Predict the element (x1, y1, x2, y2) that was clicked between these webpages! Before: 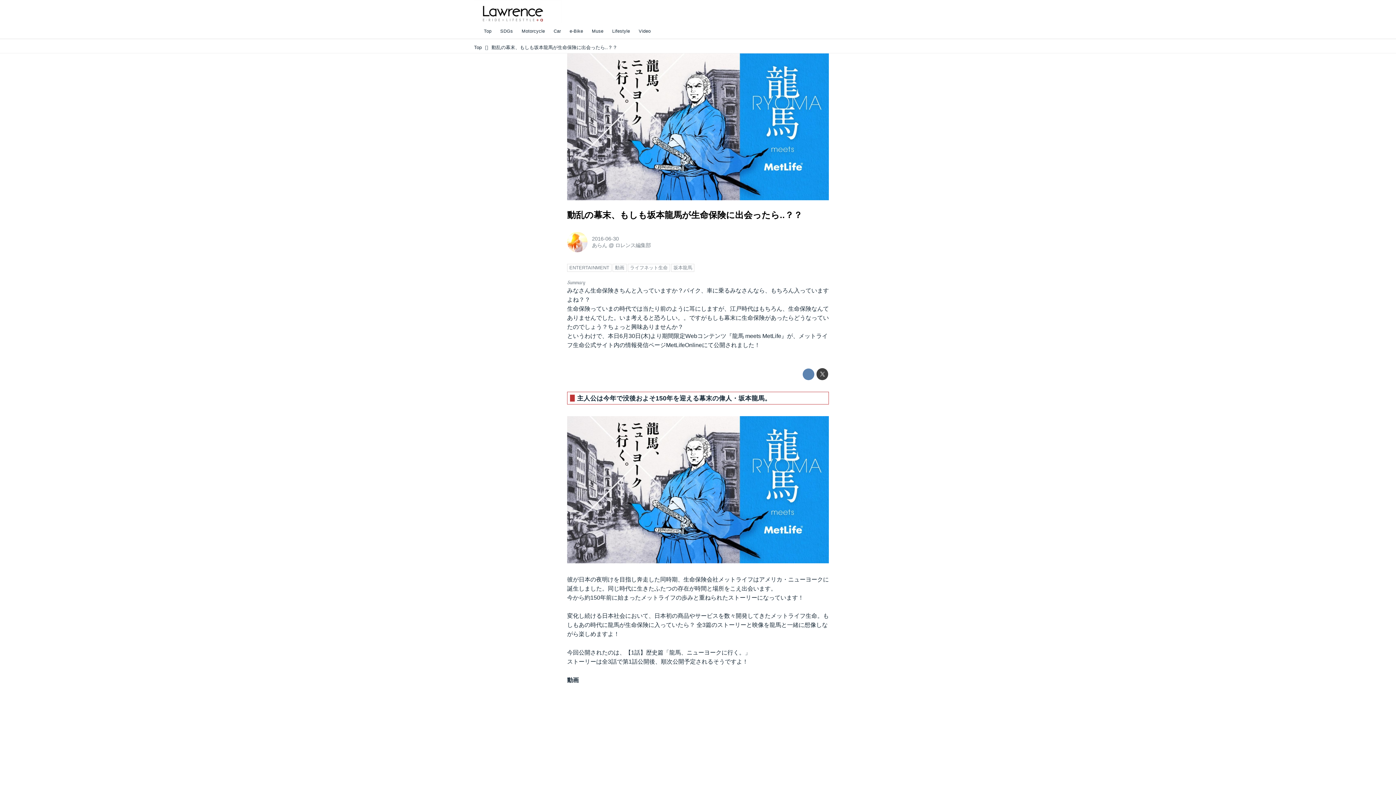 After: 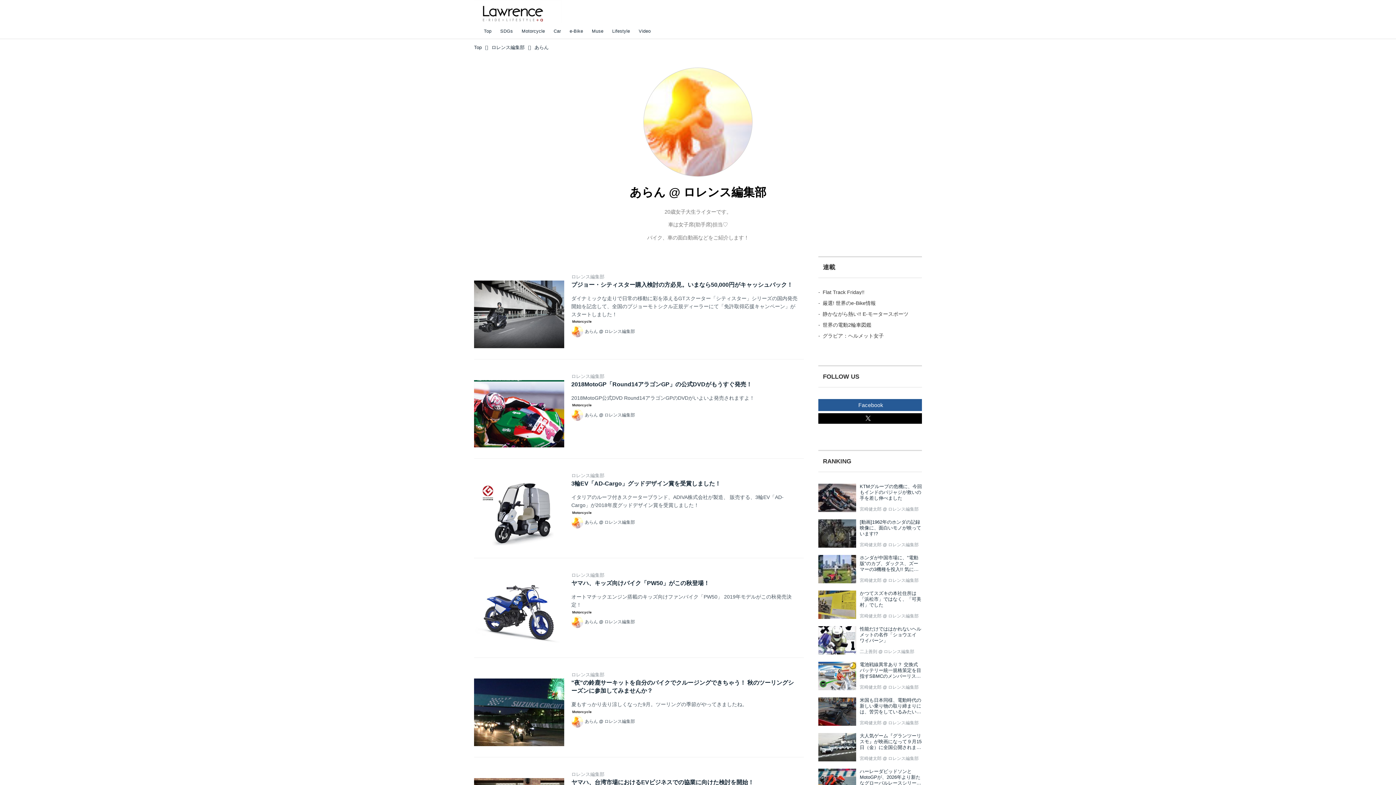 Action: bbox: (567, 238, 589, 244)